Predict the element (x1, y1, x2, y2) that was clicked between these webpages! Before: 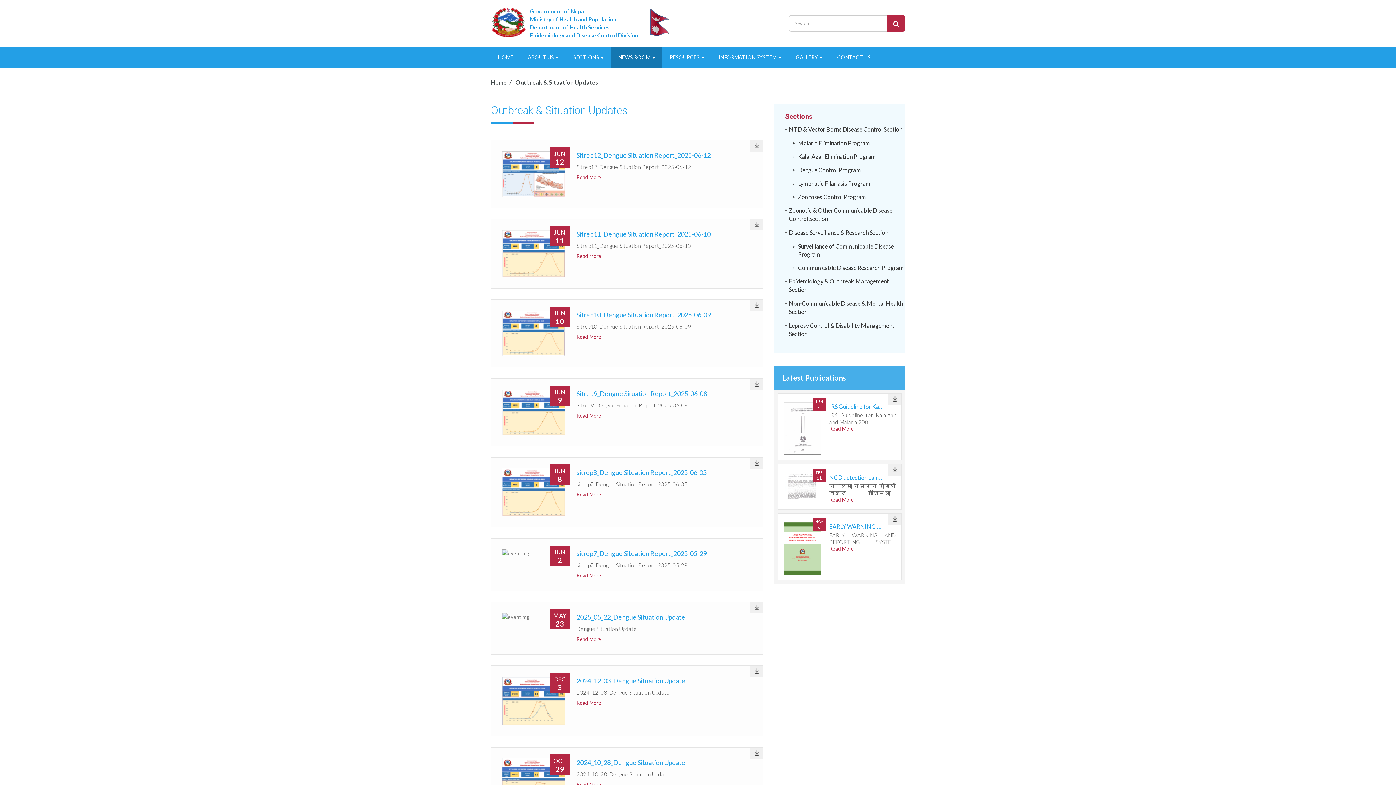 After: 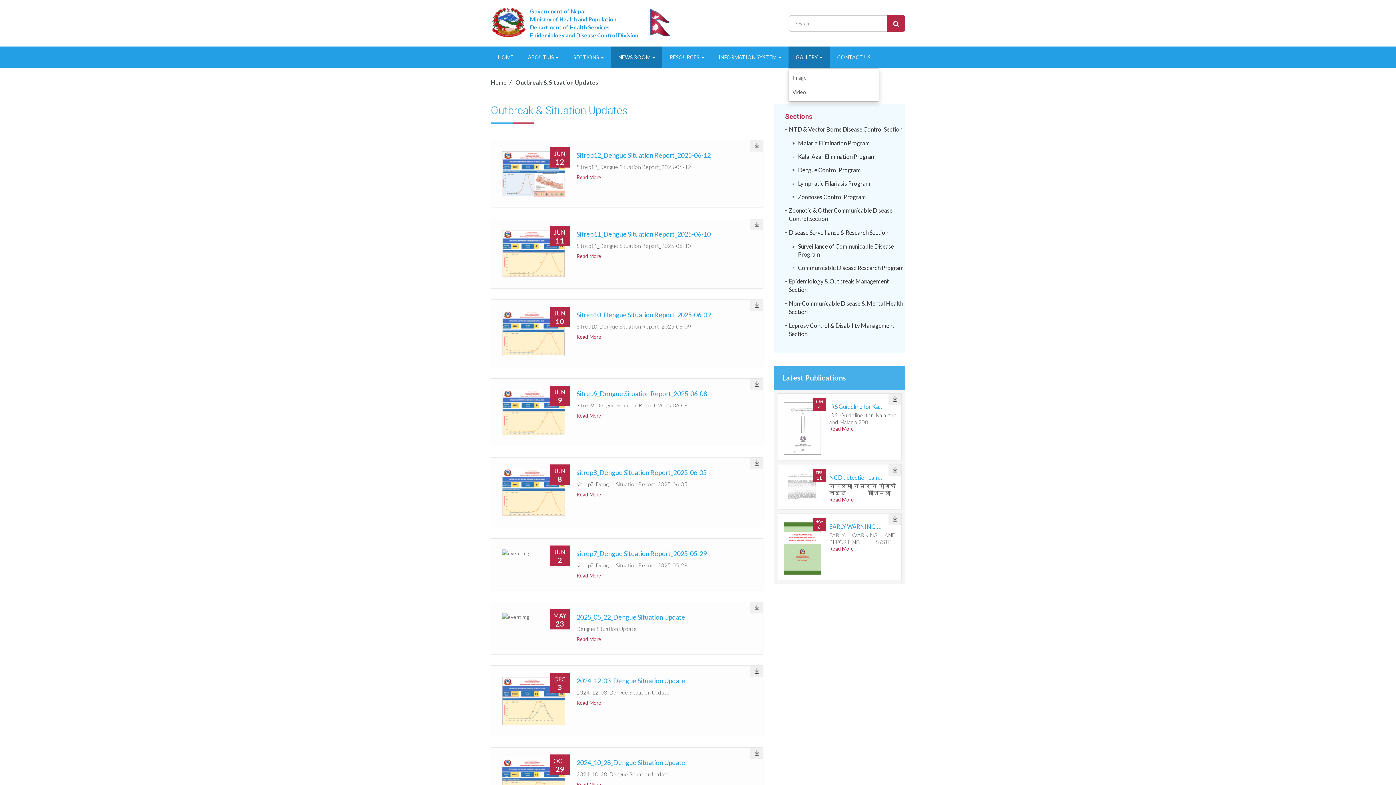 Action: label: GALLERY  bbox: (788, 46, 830, 68)